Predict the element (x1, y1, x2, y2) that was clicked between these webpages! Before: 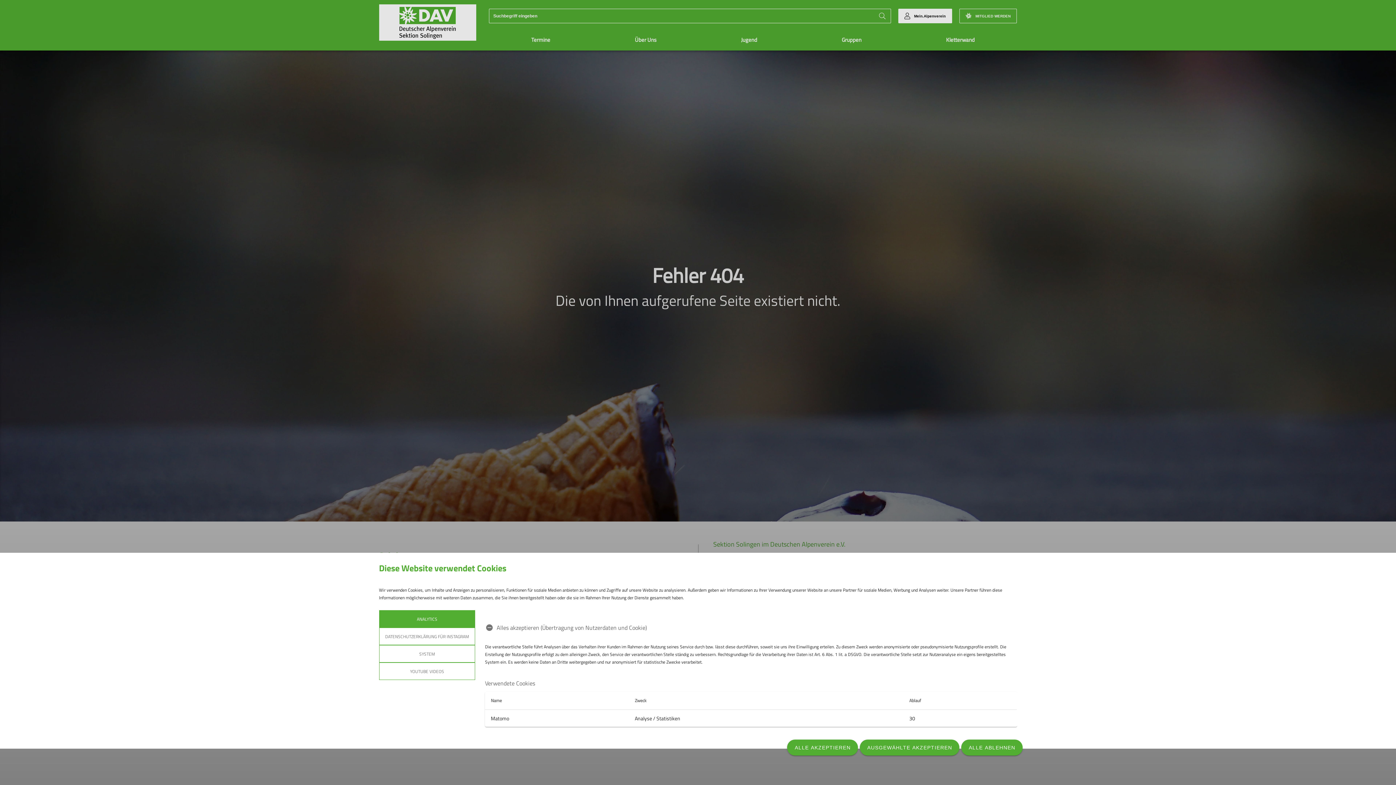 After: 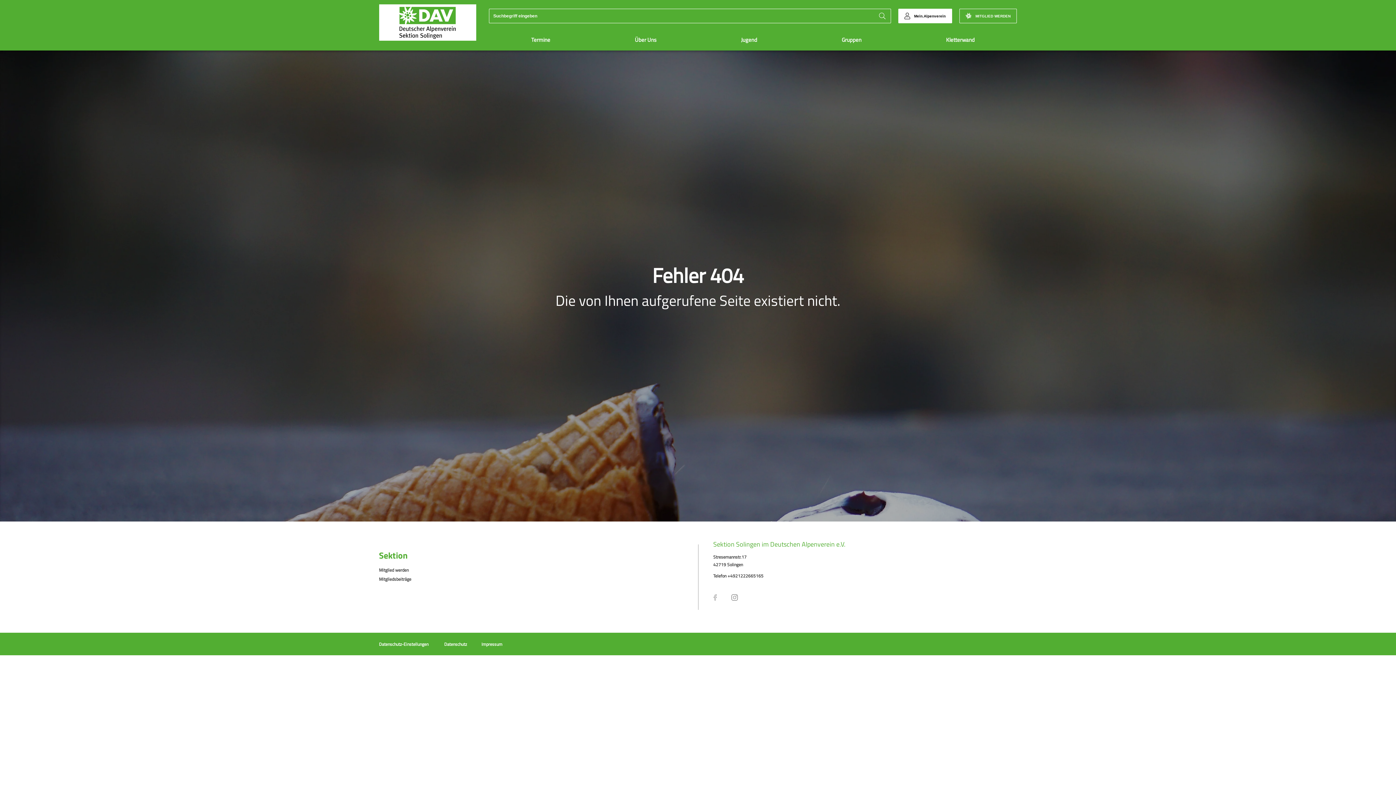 Action: bbox: (787, 740, 858, 756) label: ALLE AKZEPTIEREN